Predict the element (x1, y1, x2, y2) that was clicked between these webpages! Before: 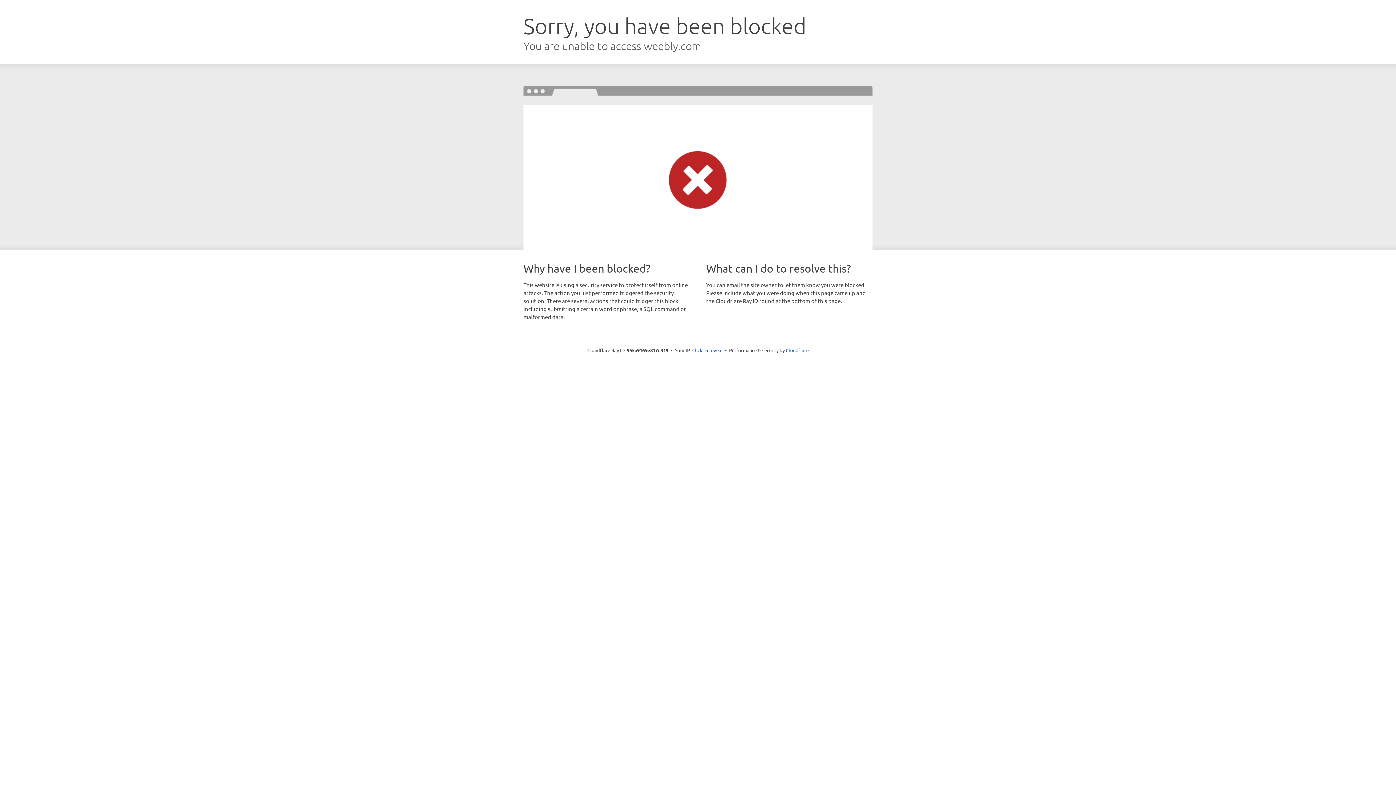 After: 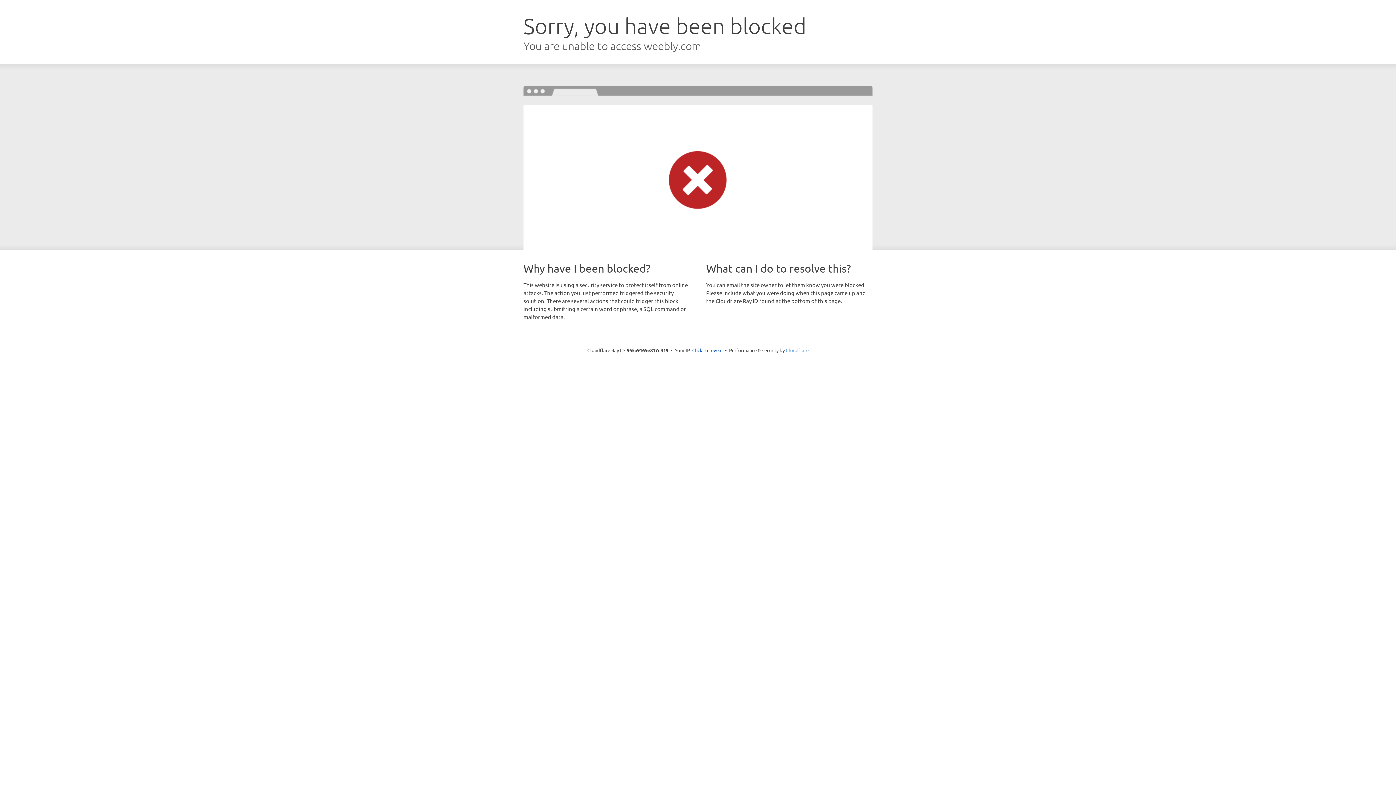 Action: label: Cloudflare bbox: (786, 347, 808, 353)